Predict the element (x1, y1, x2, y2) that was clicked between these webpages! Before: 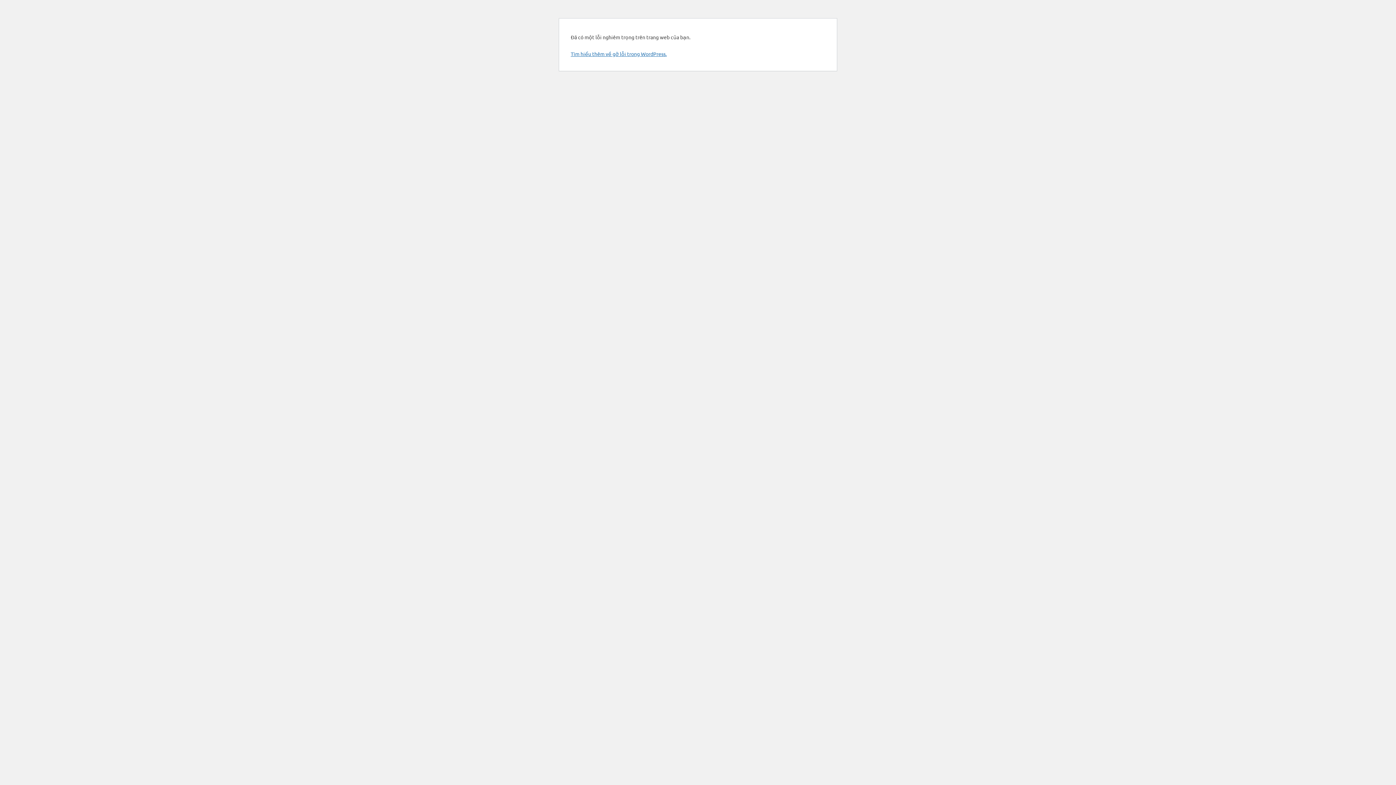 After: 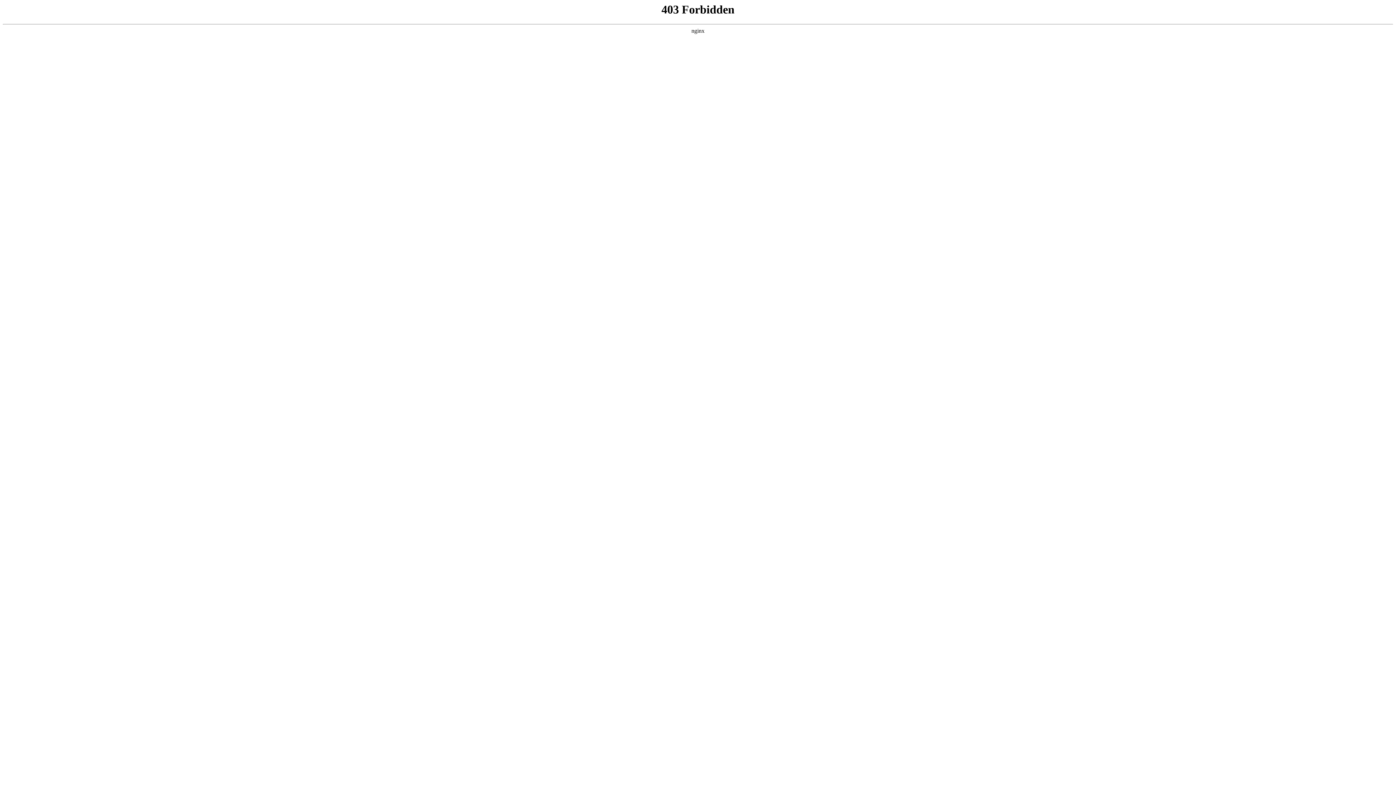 Action: bbox: (570, 50, 666, 57) label: Tìm hiểu thêm về gỡ lỗi trong WordPress.